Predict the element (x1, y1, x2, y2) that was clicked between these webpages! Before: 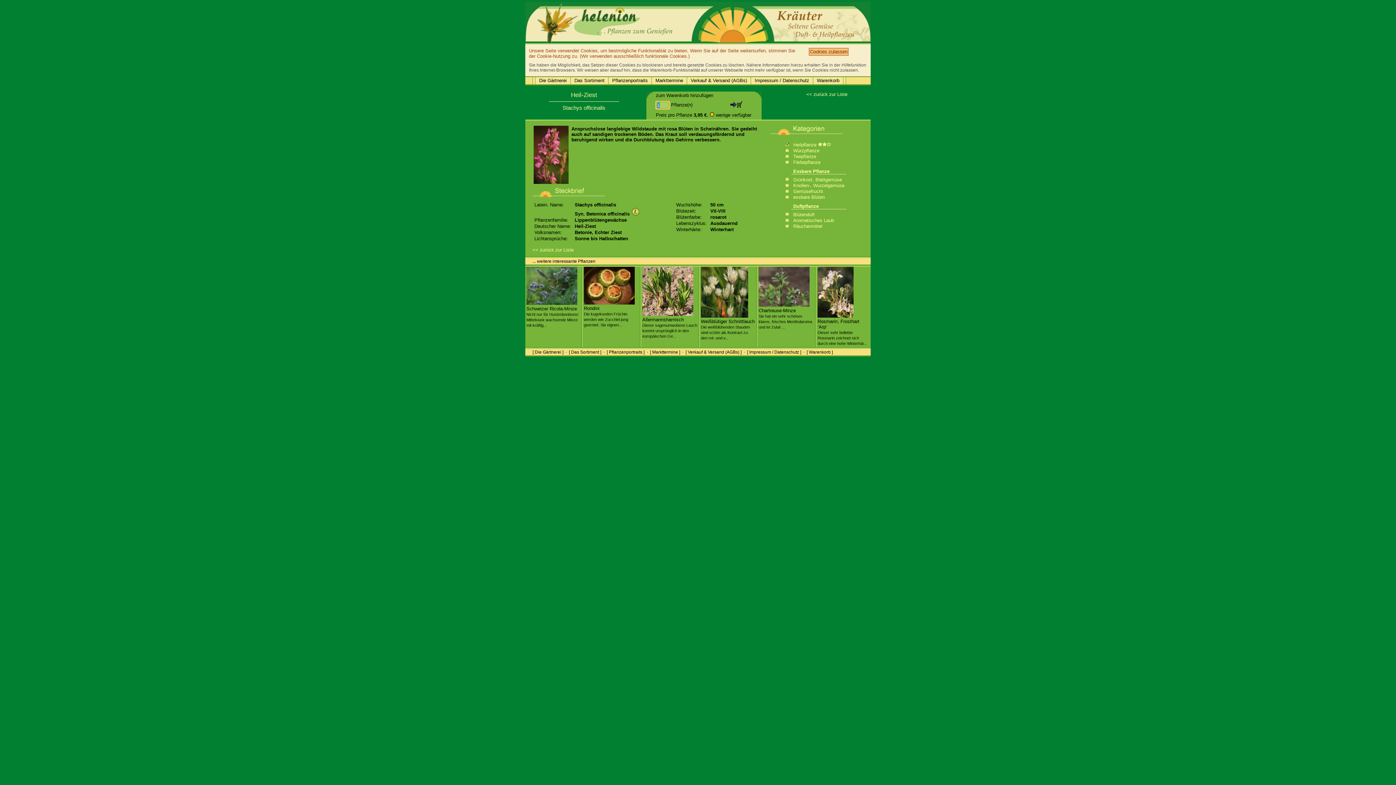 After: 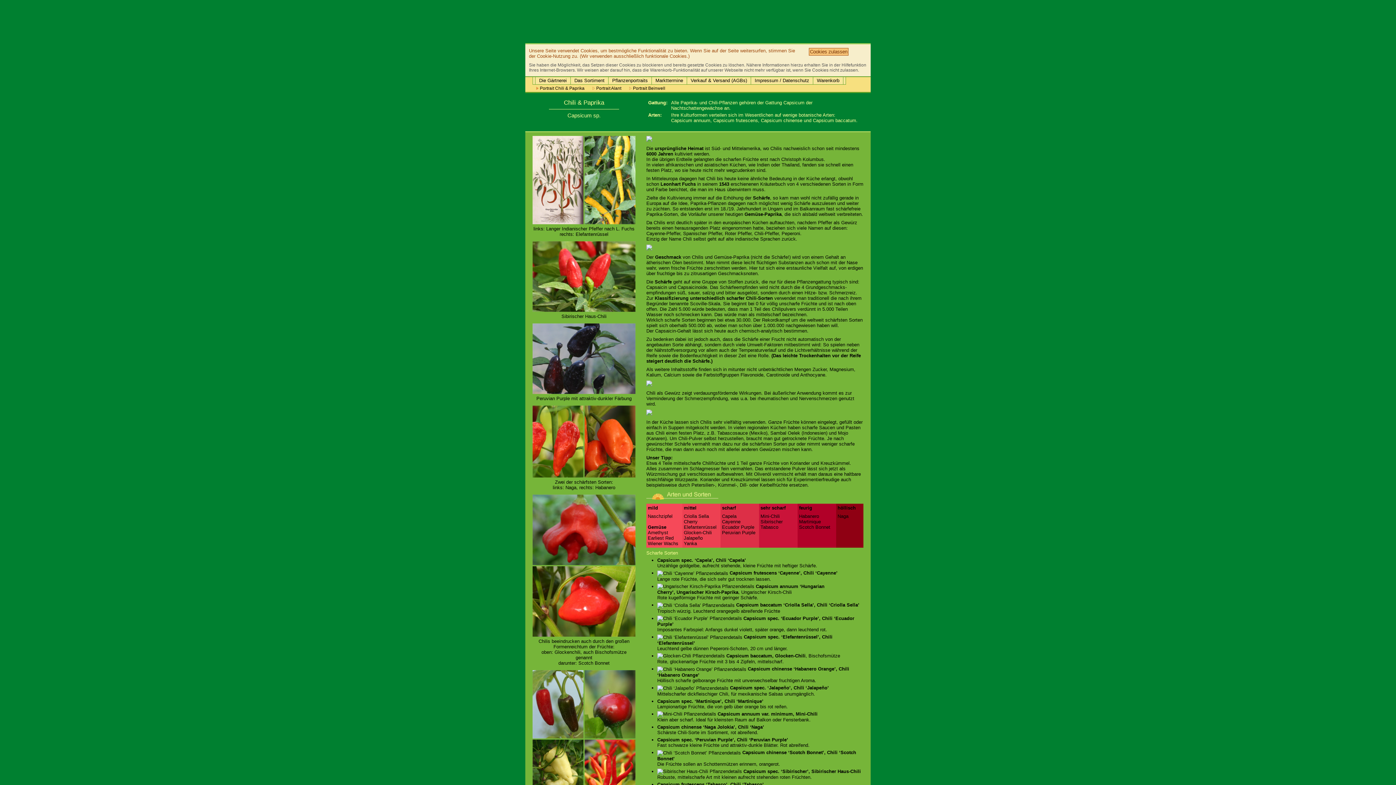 Action: label: [ Pflanzenportraits ] bbox: (606, 349, 644, 354)